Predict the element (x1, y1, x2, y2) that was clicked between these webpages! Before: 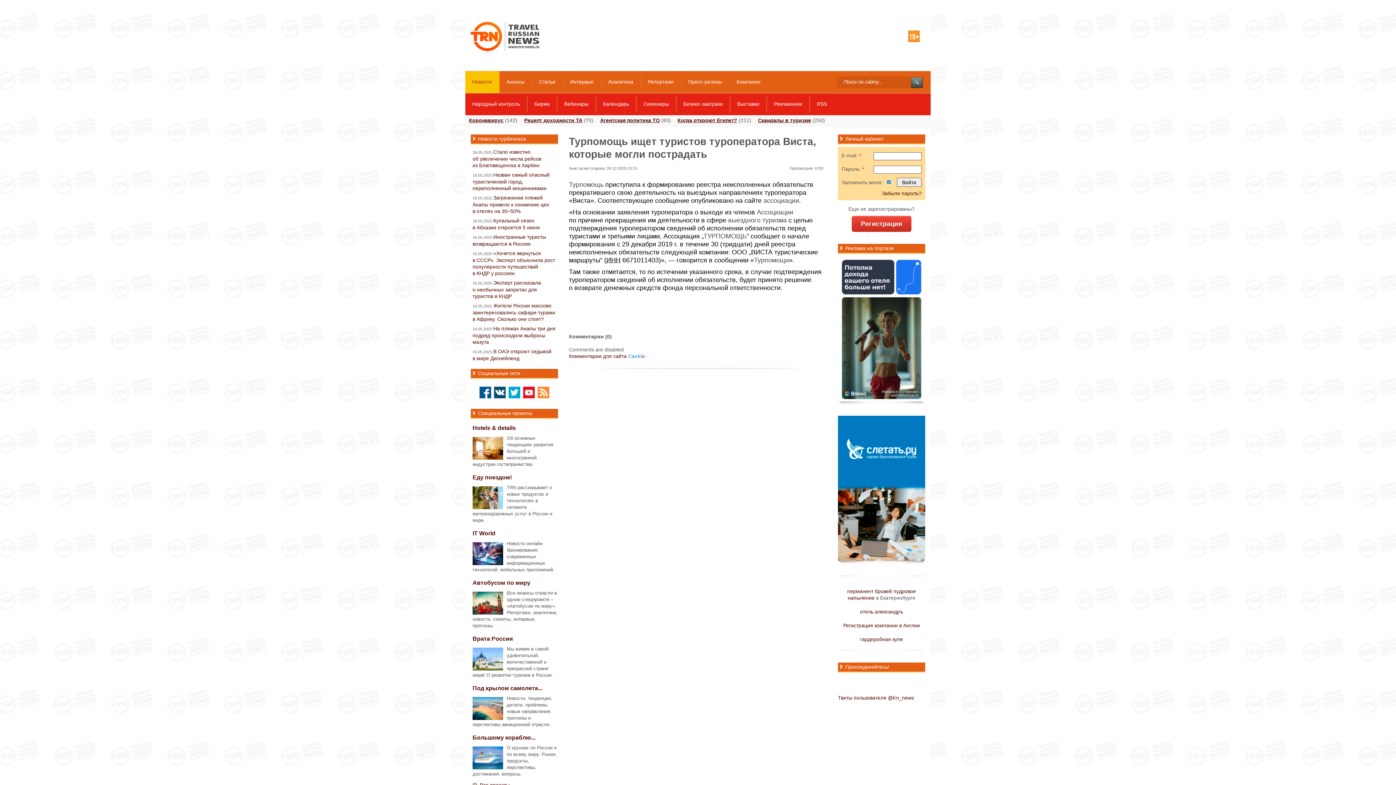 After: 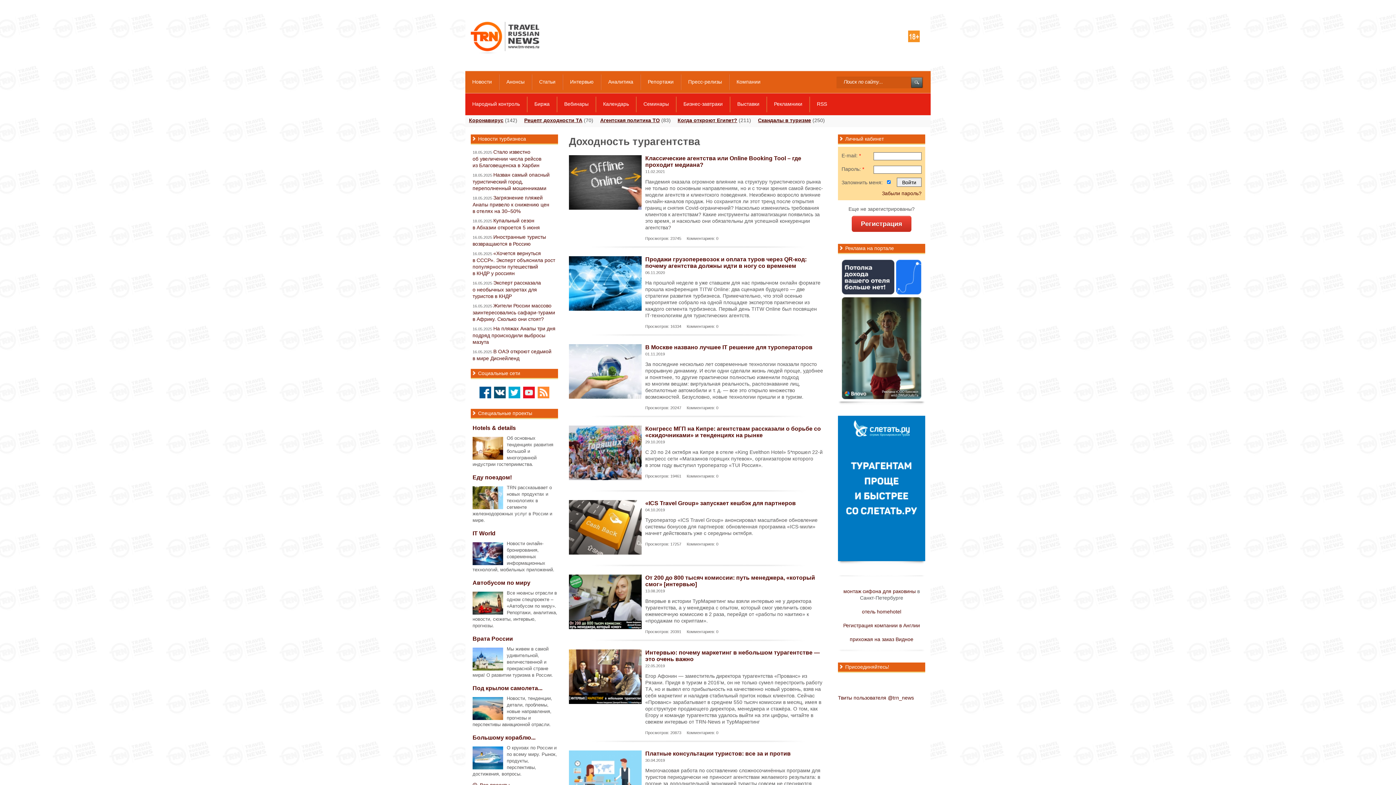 Action: label: Рецепт доходности ТА bbox: (524, 117, 582, 123)